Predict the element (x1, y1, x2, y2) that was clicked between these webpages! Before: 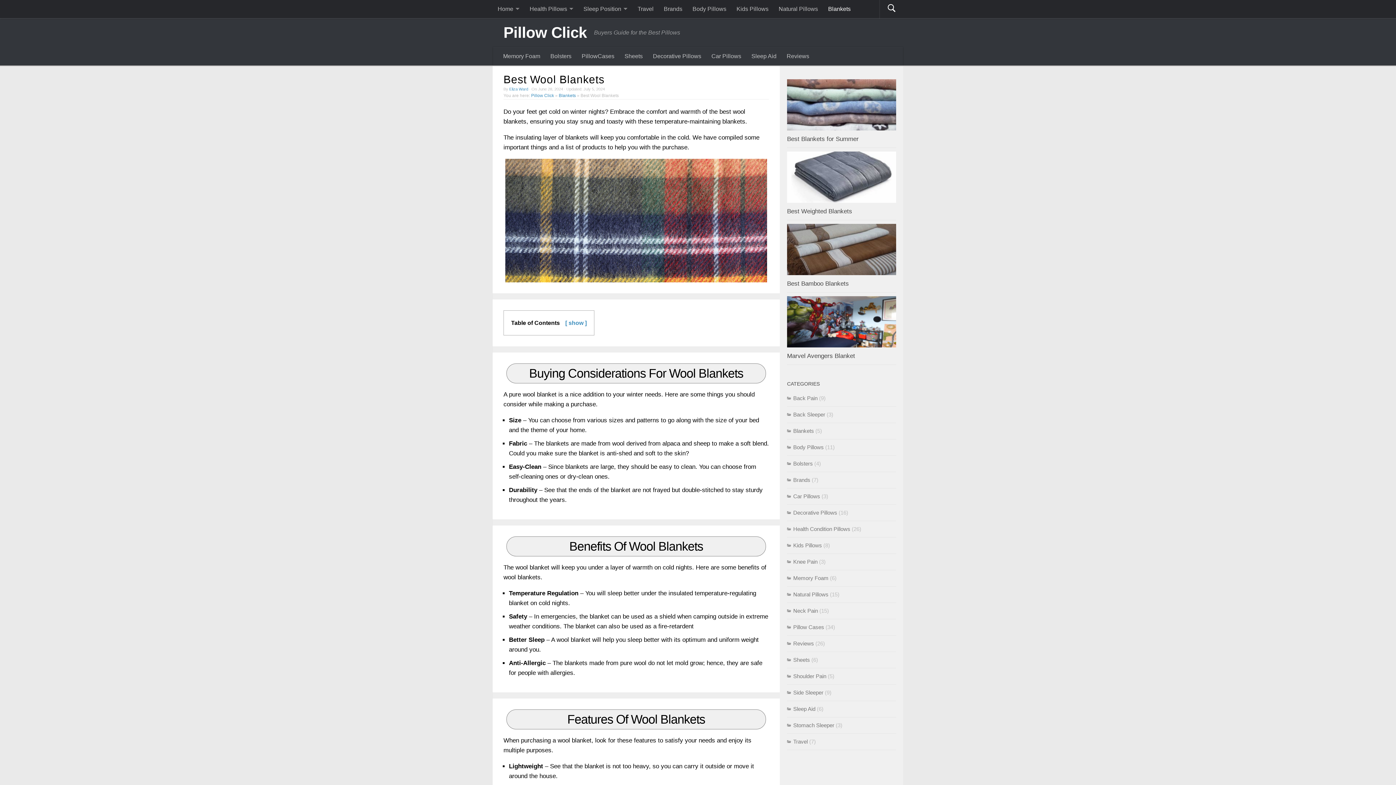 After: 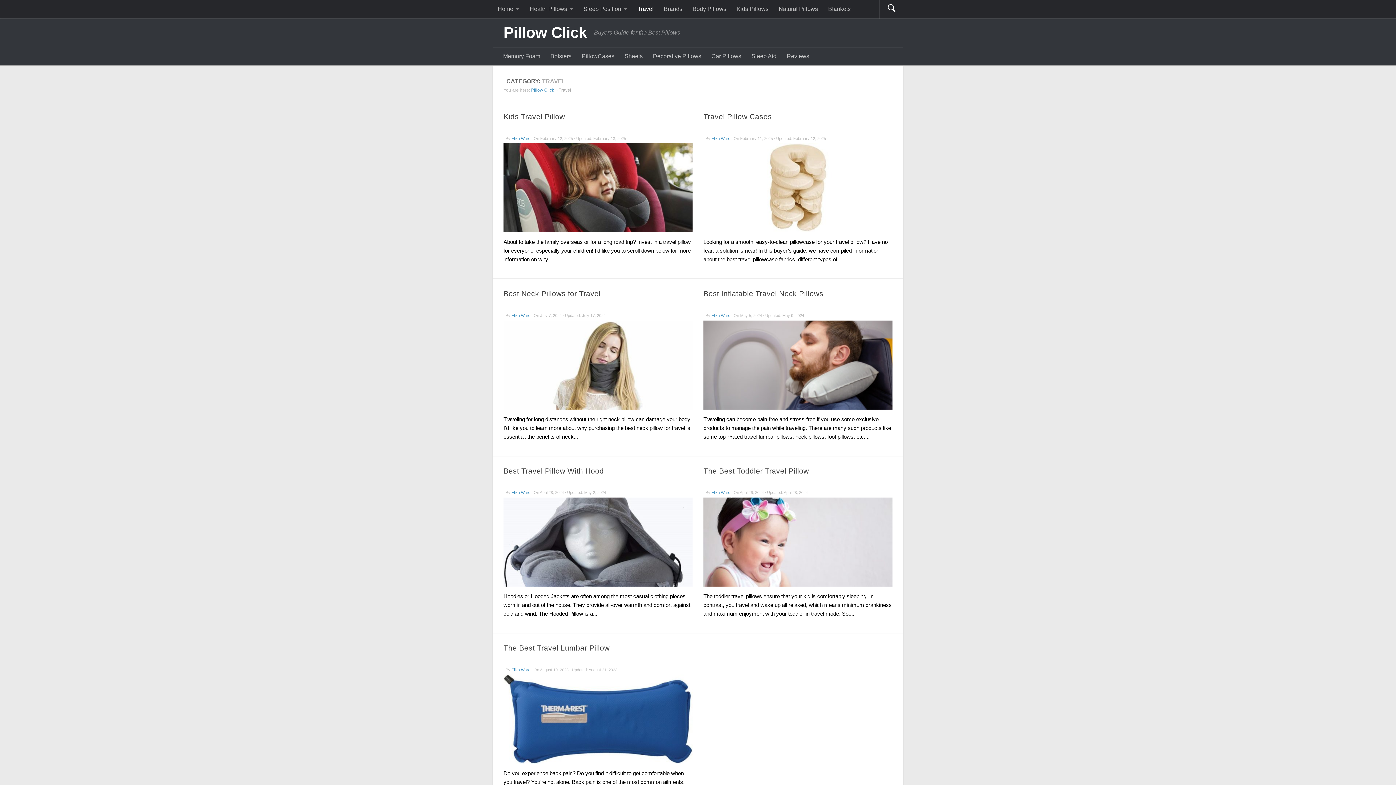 Action: bbox: (787, 738, 808, 745) label: Travel